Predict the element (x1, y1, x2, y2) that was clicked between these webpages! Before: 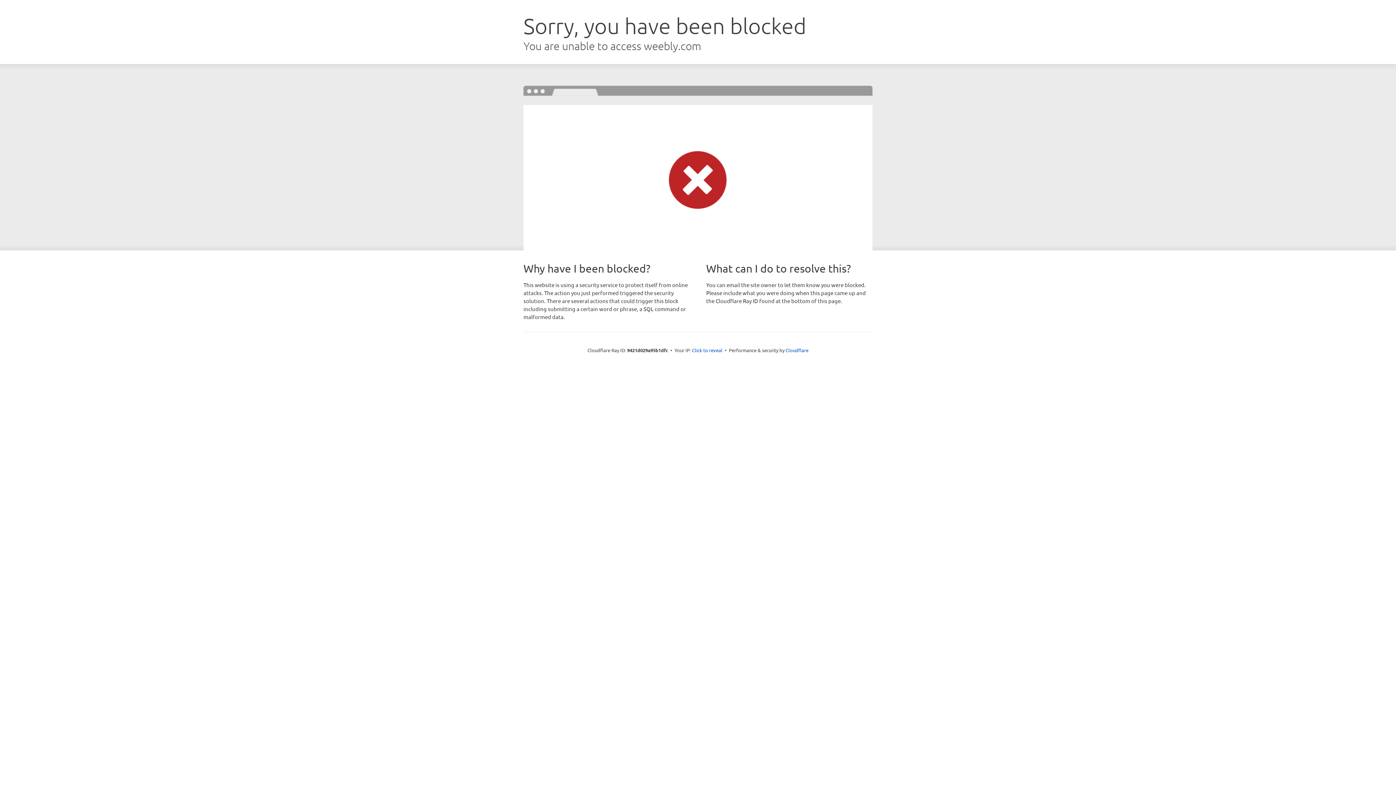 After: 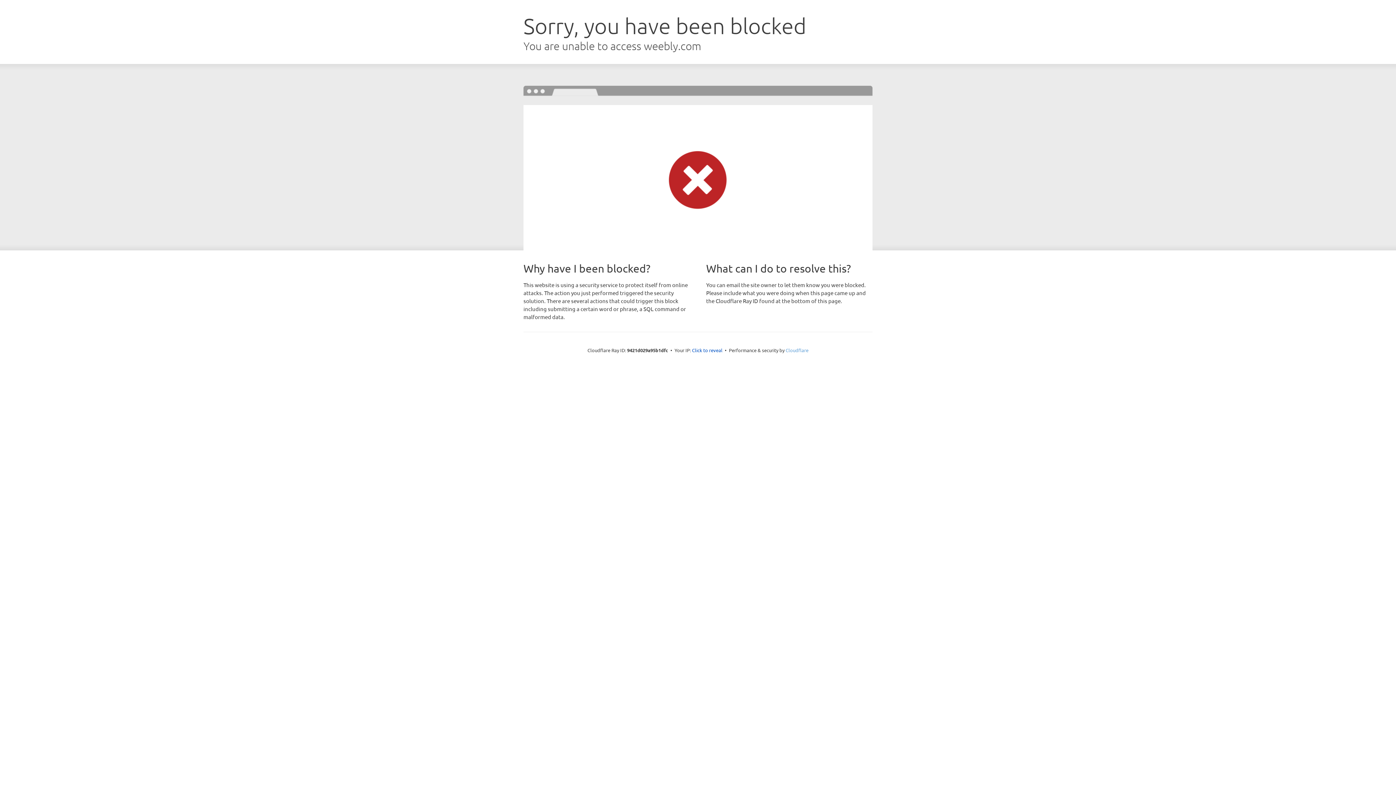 Action: bbox: (785, 347, 808, 353) label: Cloudflare